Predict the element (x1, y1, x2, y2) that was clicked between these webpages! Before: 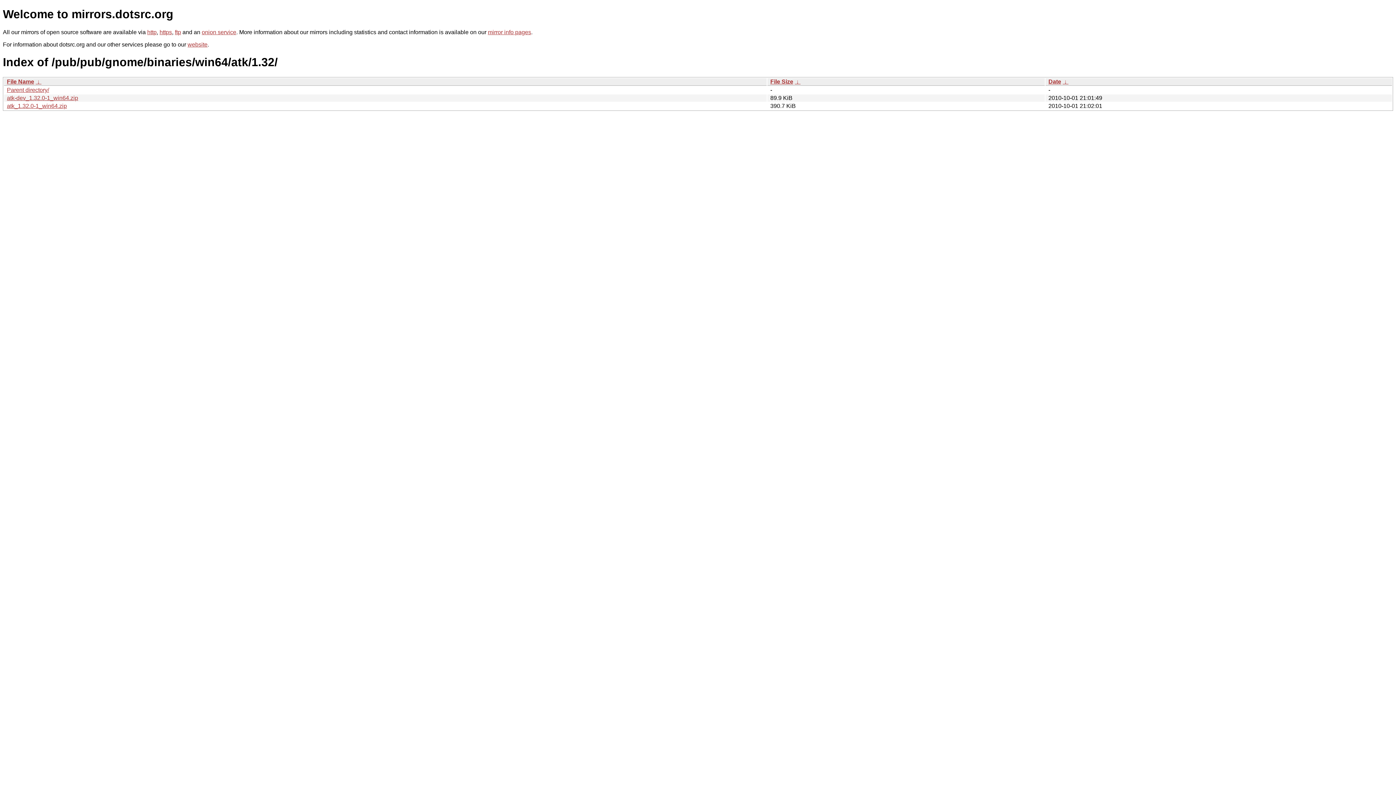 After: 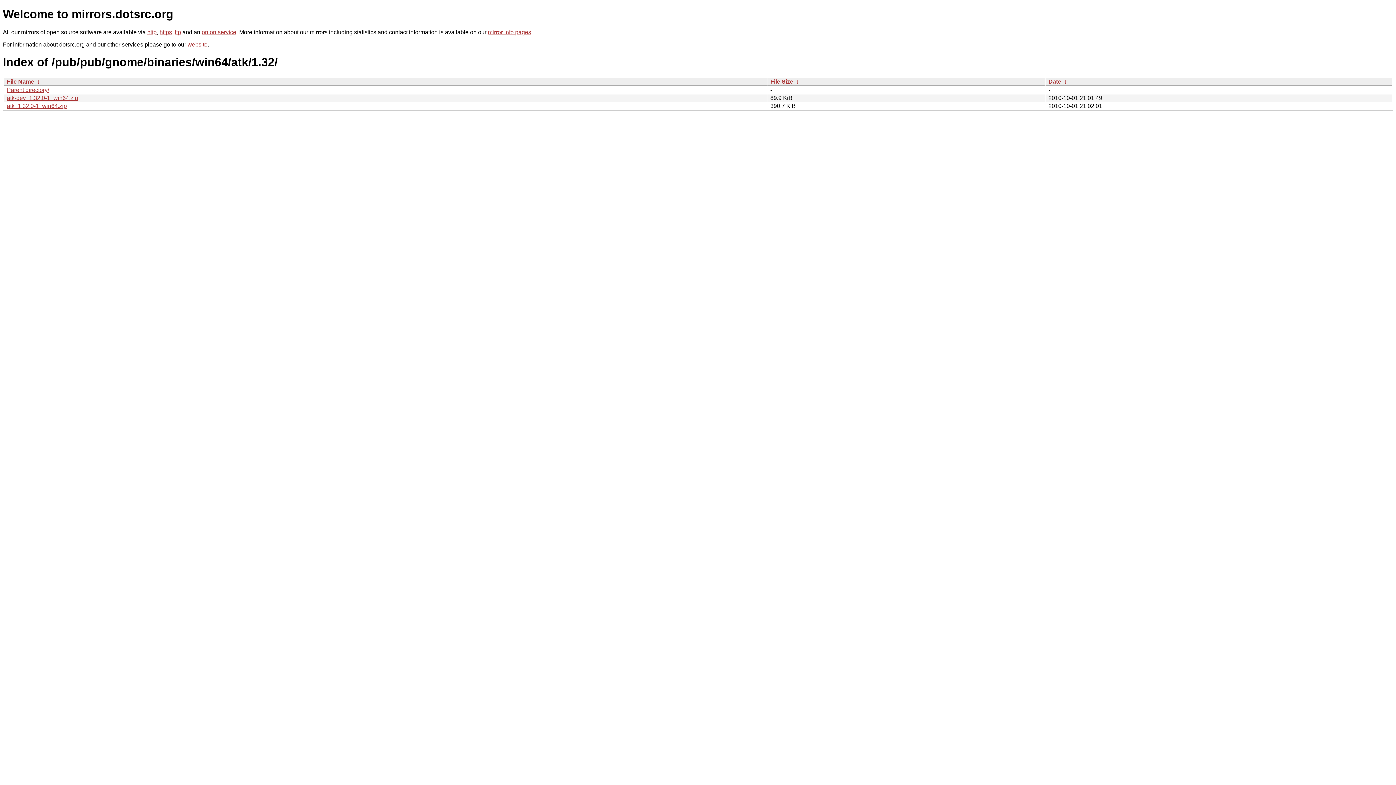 Action: label: Date bbox: (1048, 78, 1061, 84)